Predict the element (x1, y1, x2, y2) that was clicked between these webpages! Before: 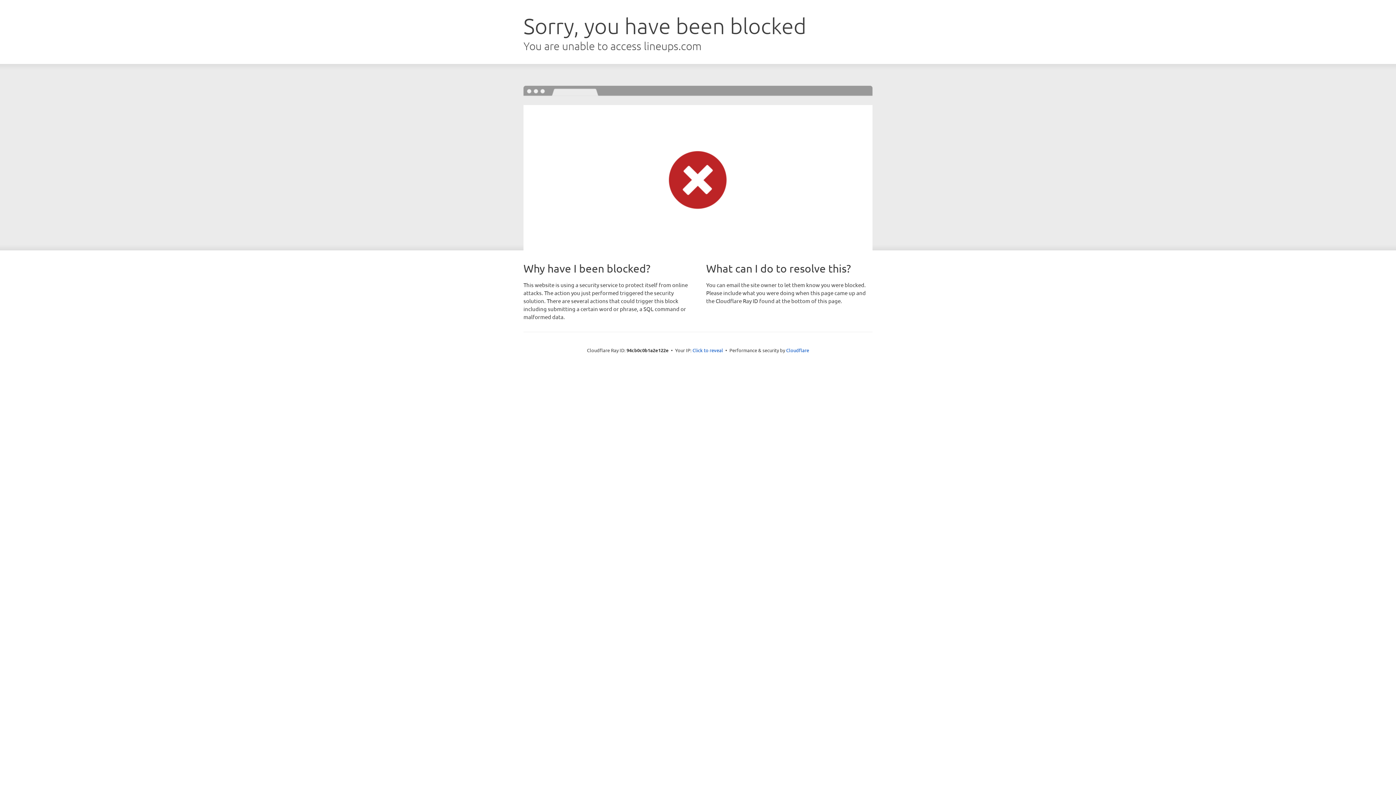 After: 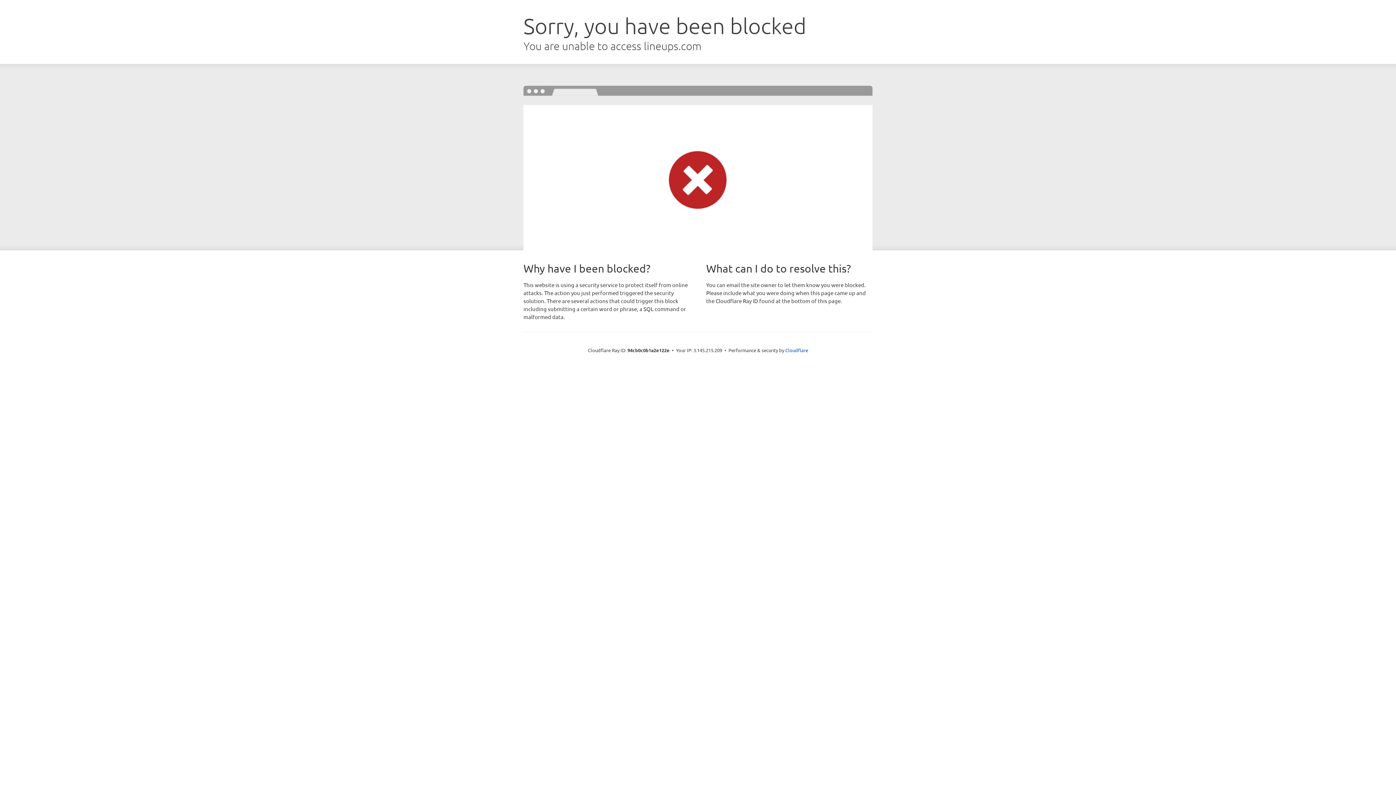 Action: label: Click to reveal bbox: (692, 346, 723, 353)